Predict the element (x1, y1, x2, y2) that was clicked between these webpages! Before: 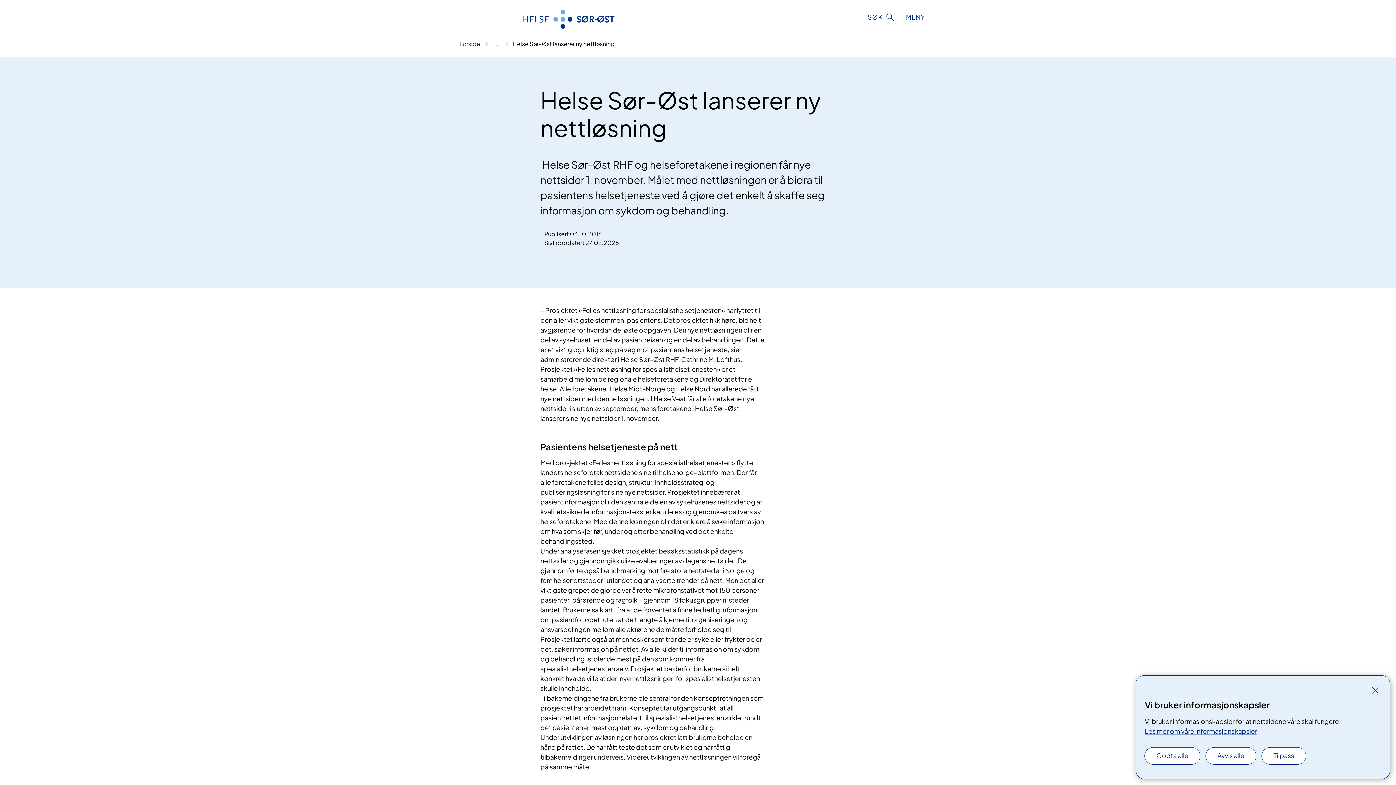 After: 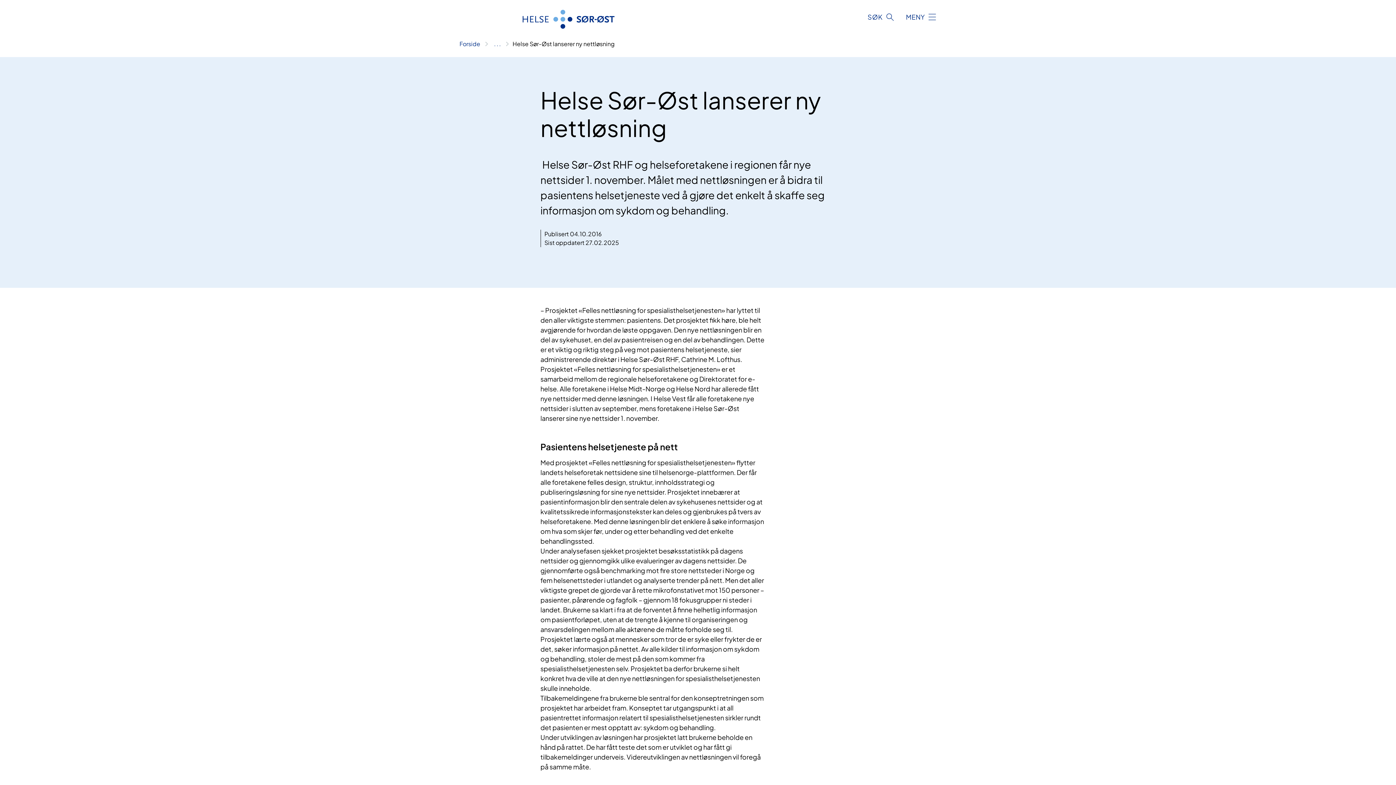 Action: label: Lukk bbox: (1369, 684, 1381, 696)